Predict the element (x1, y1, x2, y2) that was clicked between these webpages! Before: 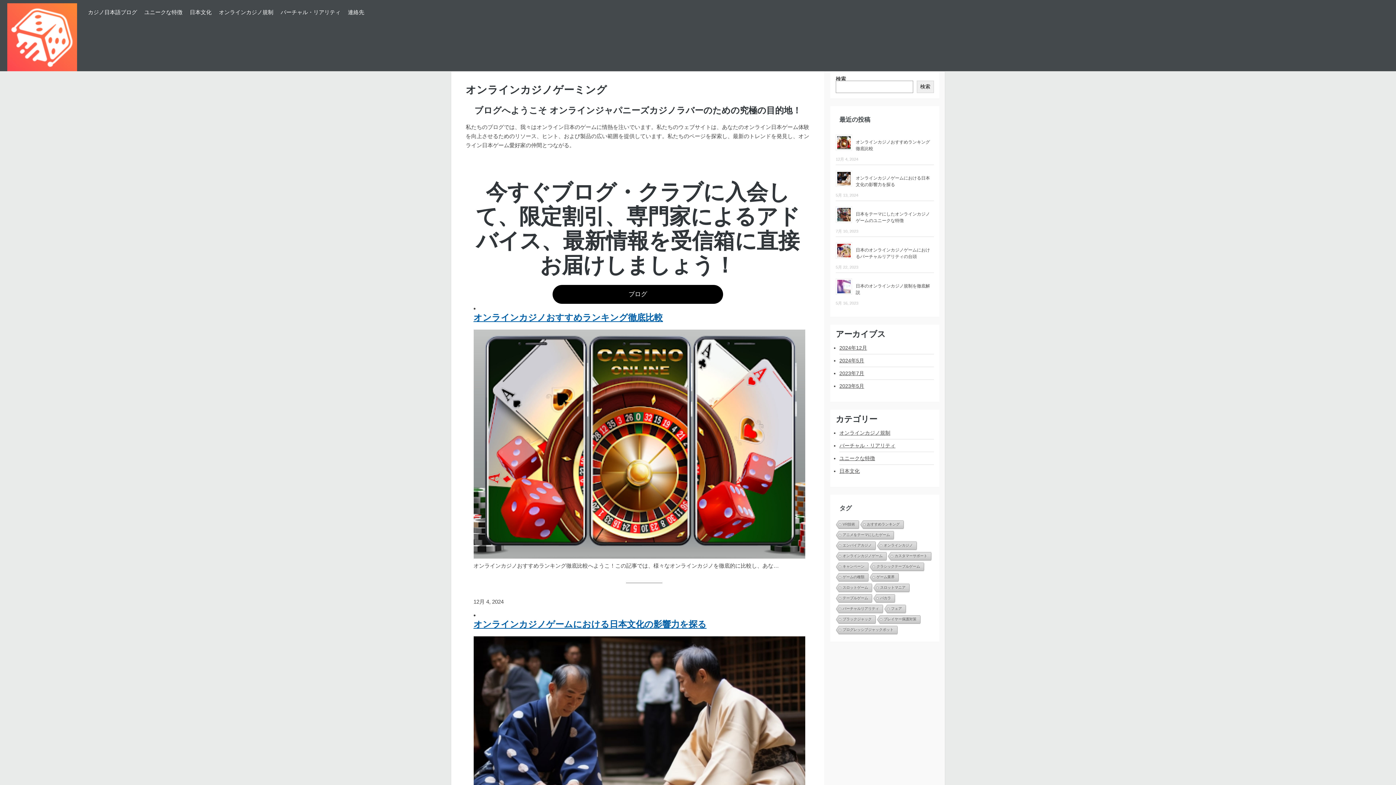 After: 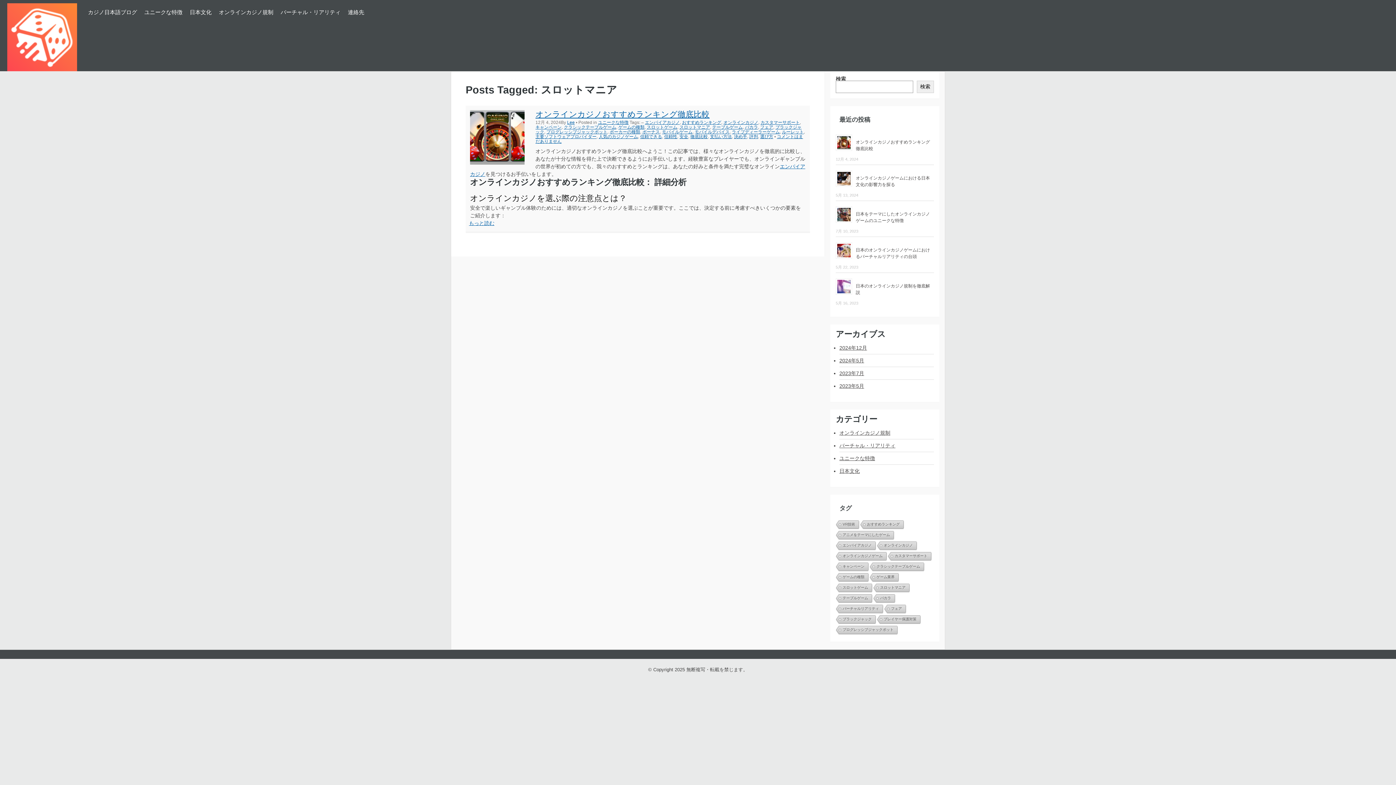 Action: bbox: (872, 584, 909, 593) label: スロットマニア